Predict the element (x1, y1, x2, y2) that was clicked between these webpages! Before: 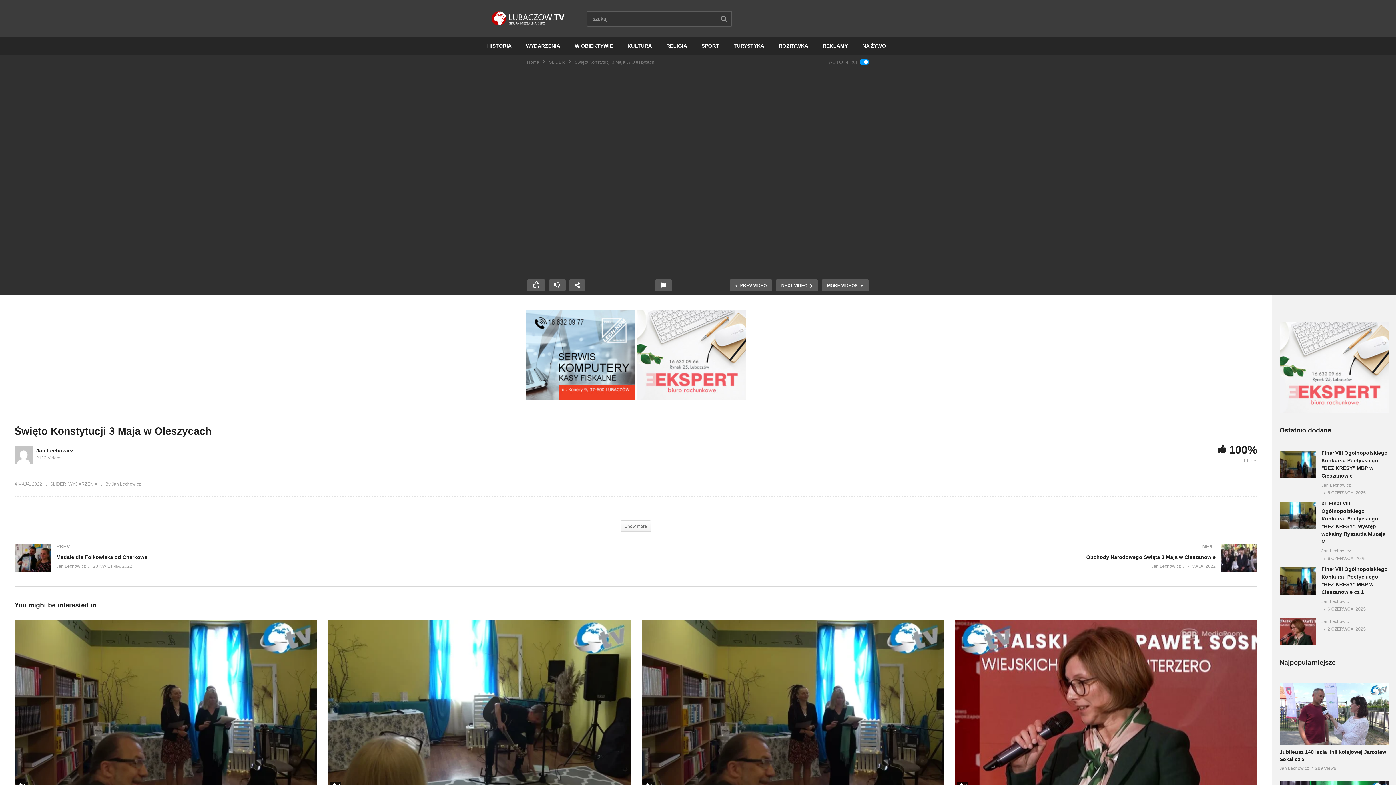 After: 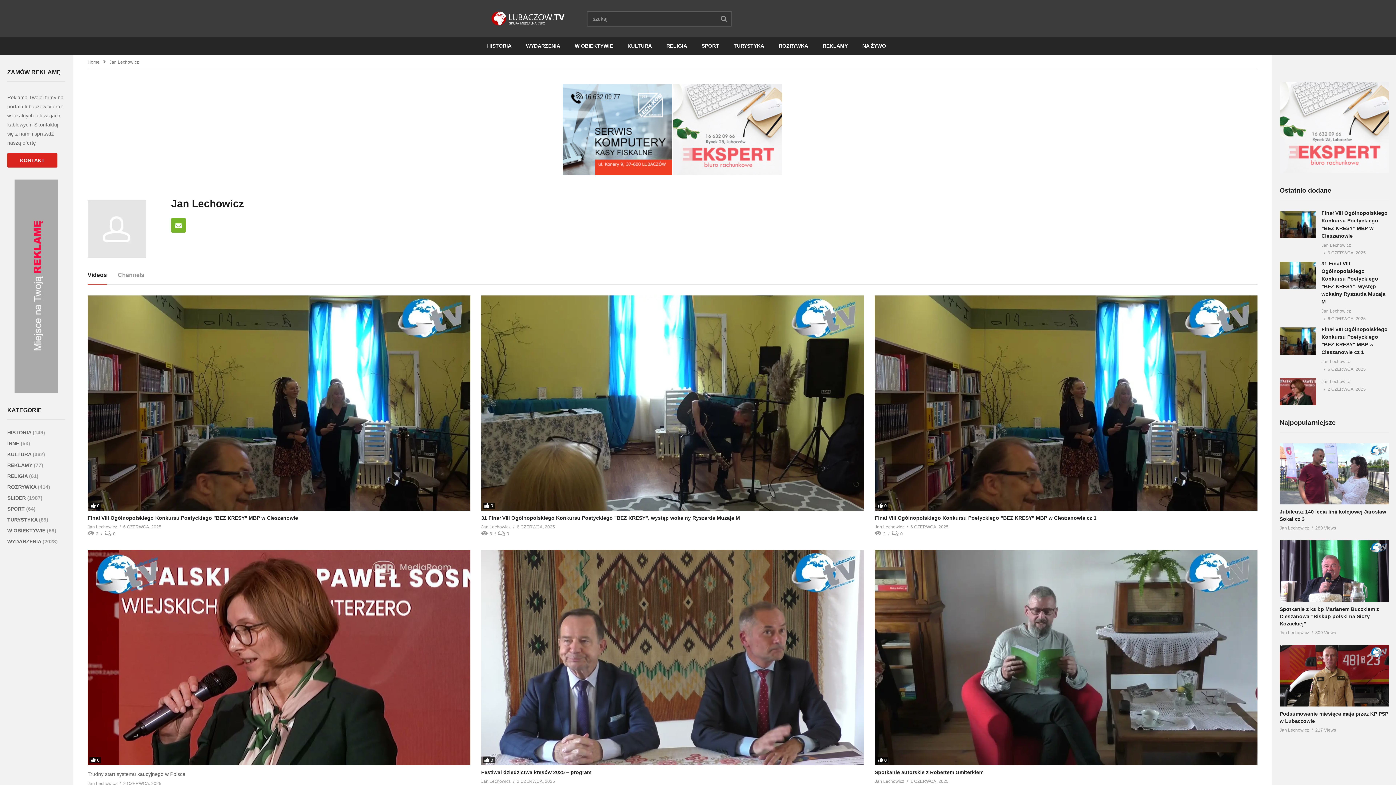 Action: bbox: (1321, 547, 1351, 555) label: Jan Lechowicz